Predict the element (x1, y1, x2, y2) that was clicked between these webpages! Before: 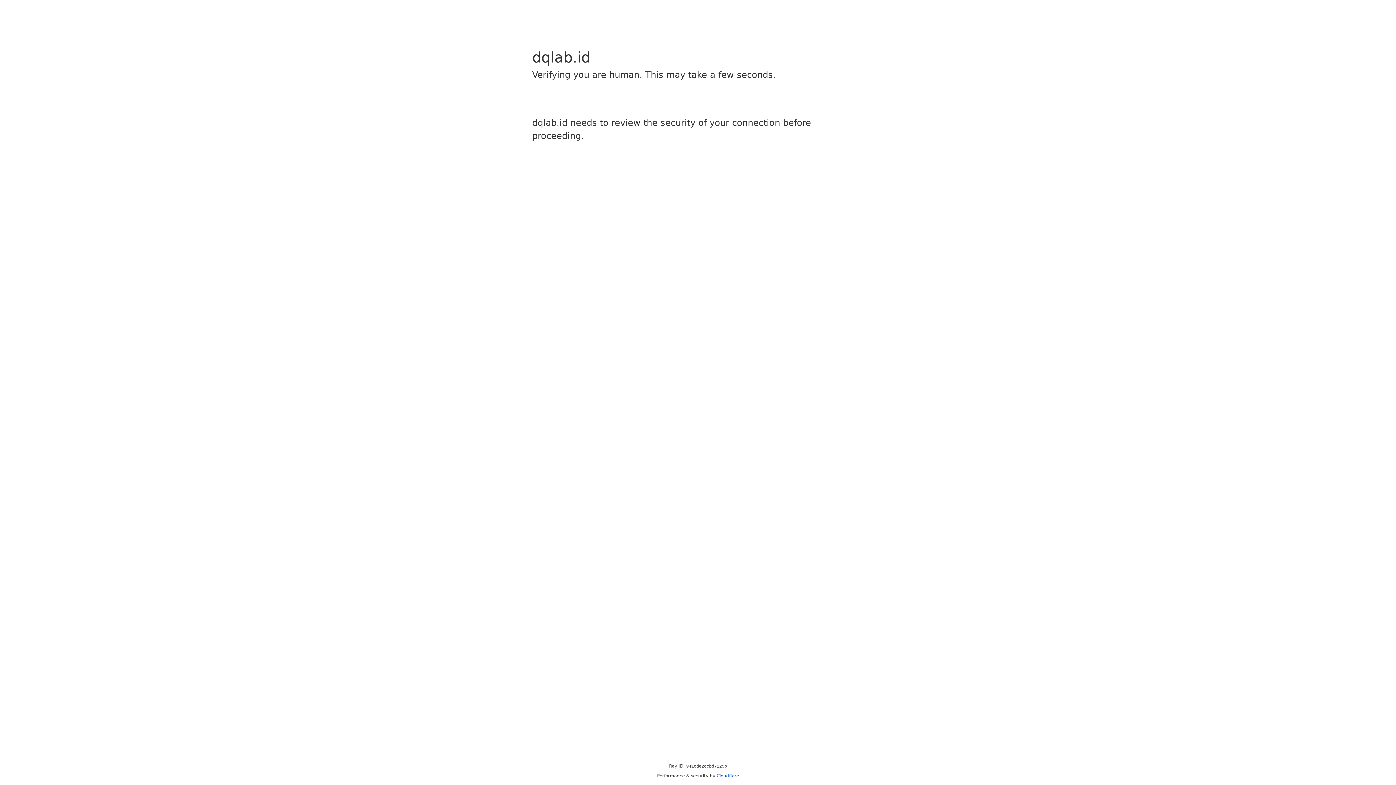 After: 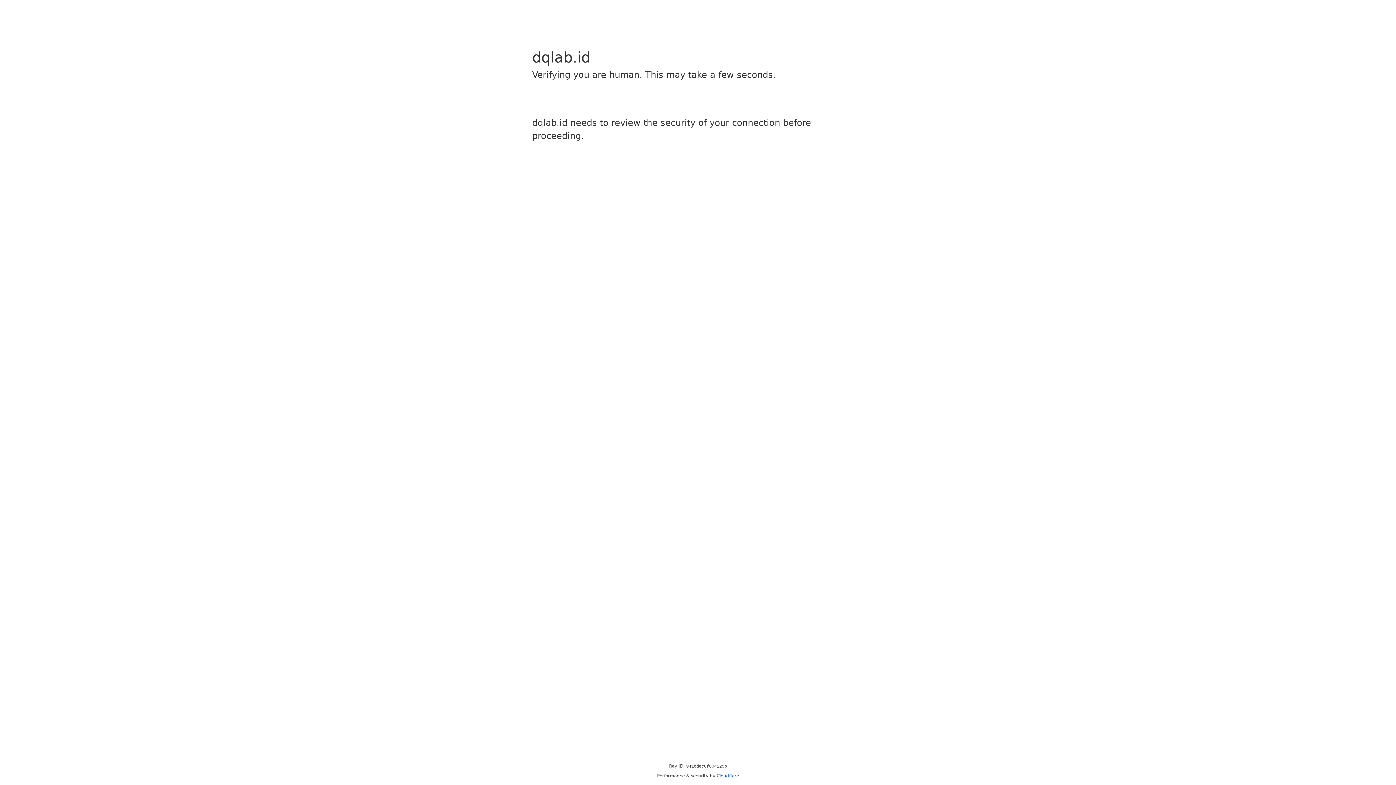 Action: label: Cloudflare bbox: (716, 773, 739, 778)